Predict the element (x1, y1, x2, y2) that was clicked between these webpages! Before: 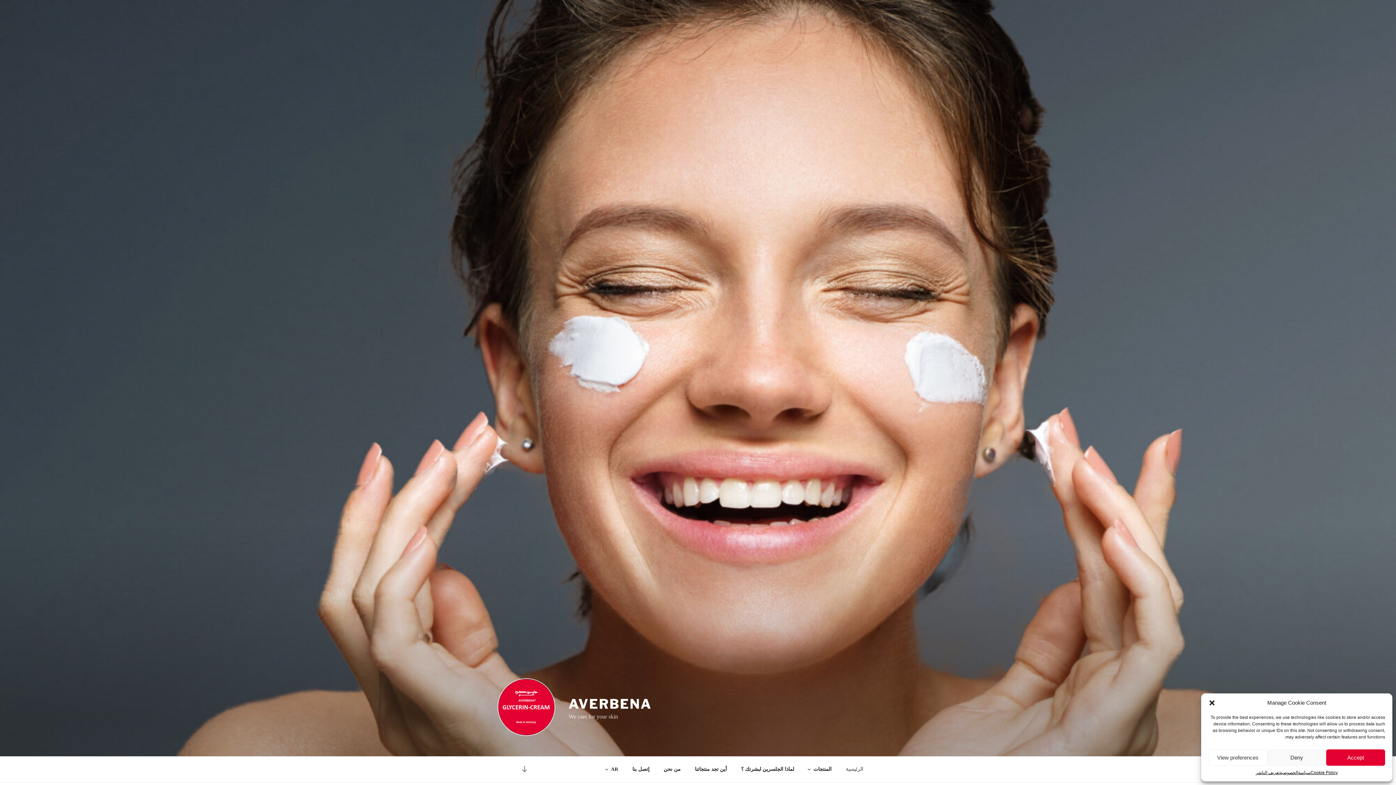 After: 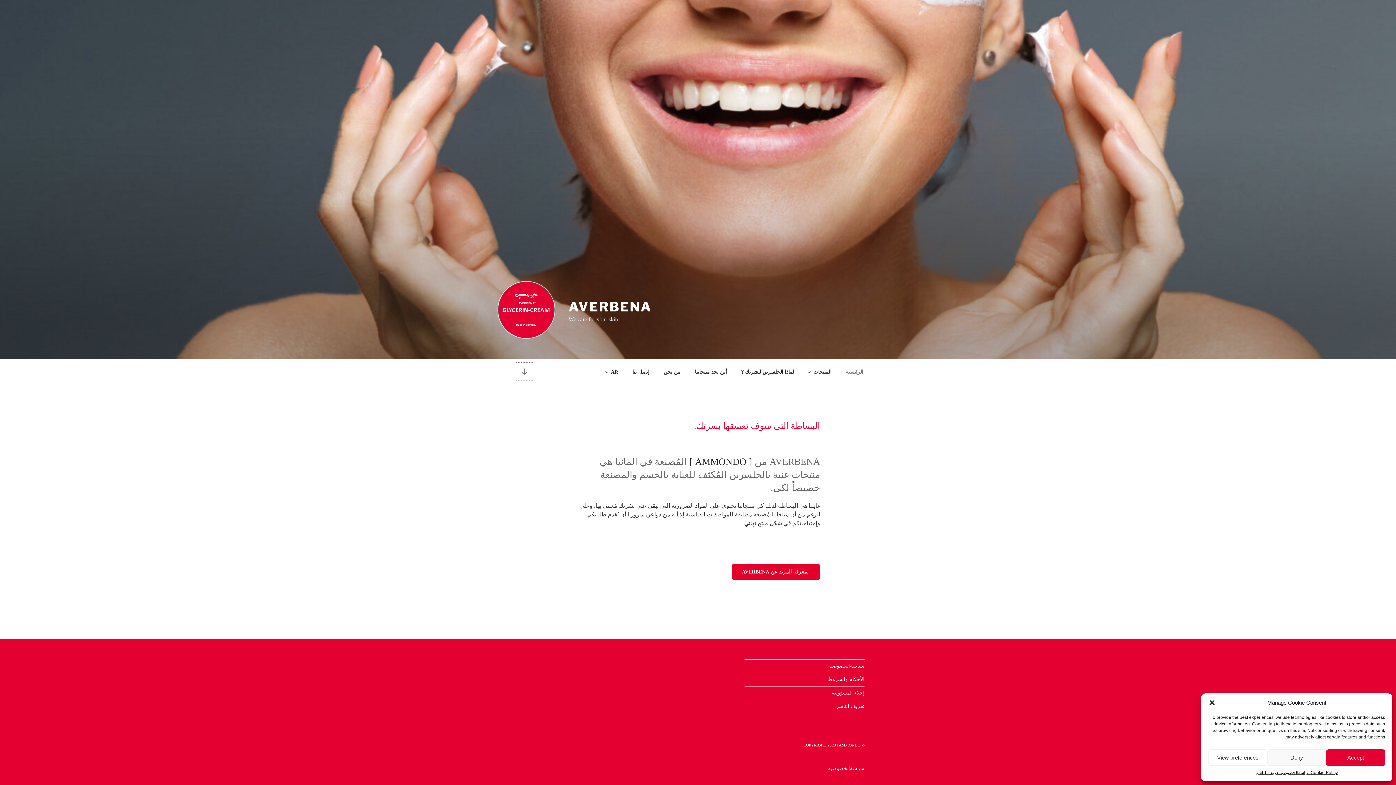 Action: label: الانتقال للأسفل إلى المحتوى bbox: (516, 760, 533, 778)